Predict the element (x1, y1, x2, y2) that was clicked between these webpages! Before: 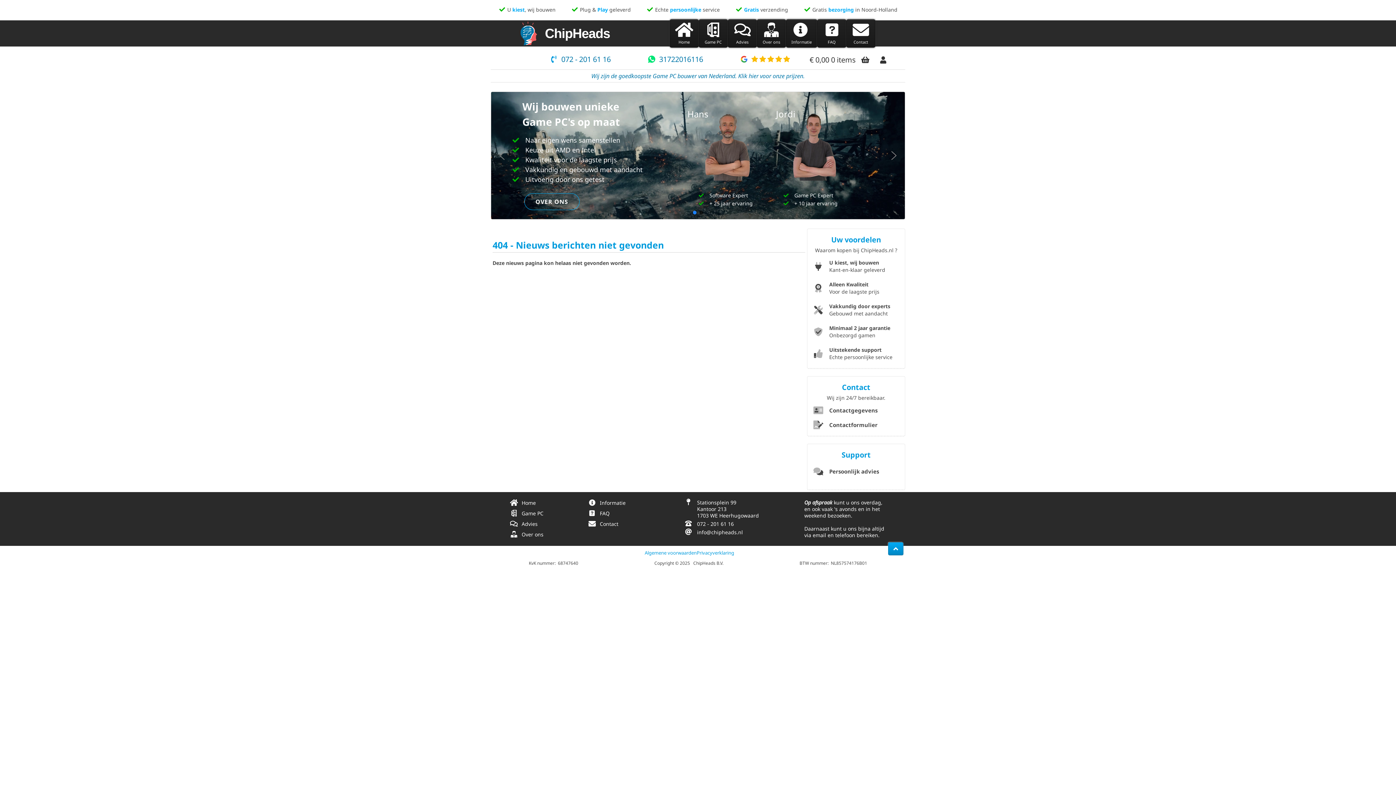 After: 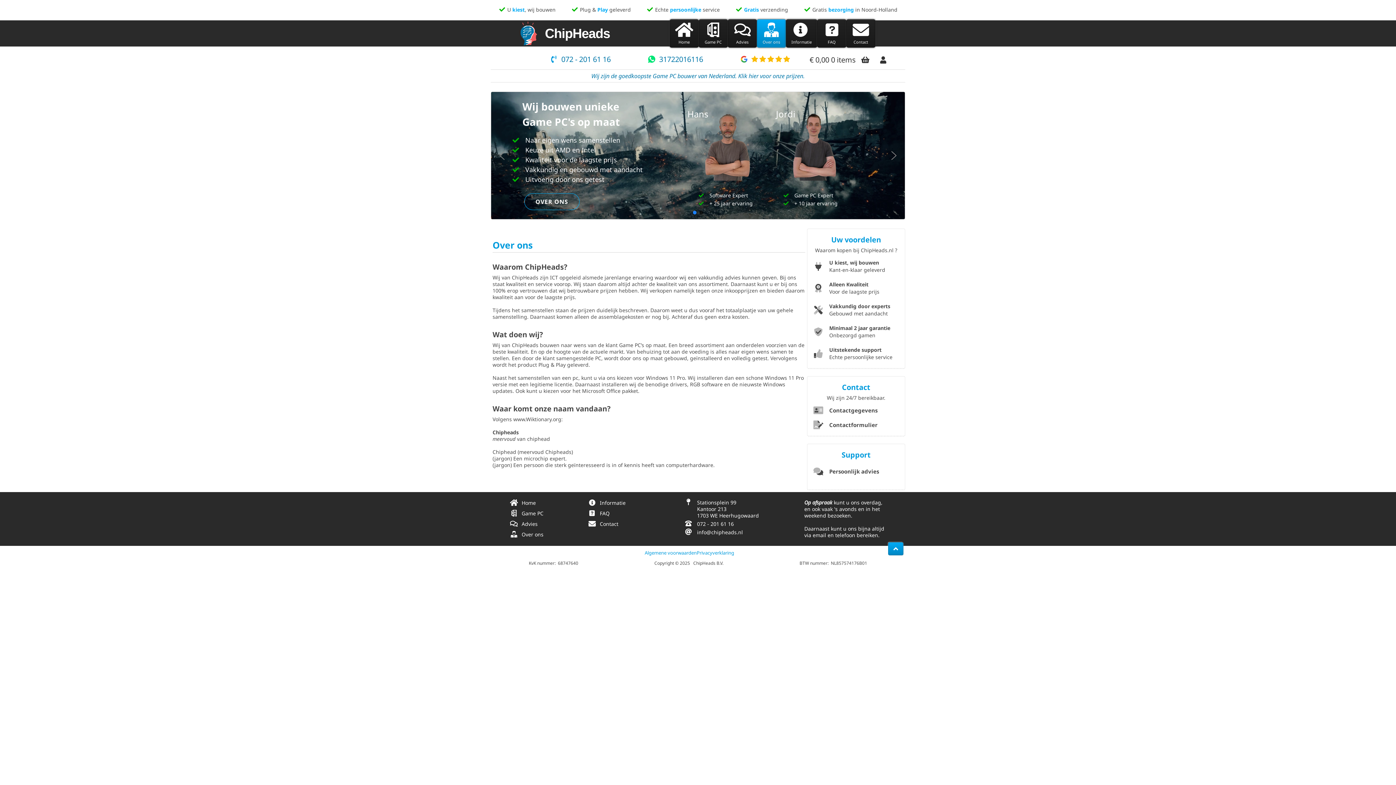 Action: bbox: (524, 193, 579, 210) label: OVER ONS